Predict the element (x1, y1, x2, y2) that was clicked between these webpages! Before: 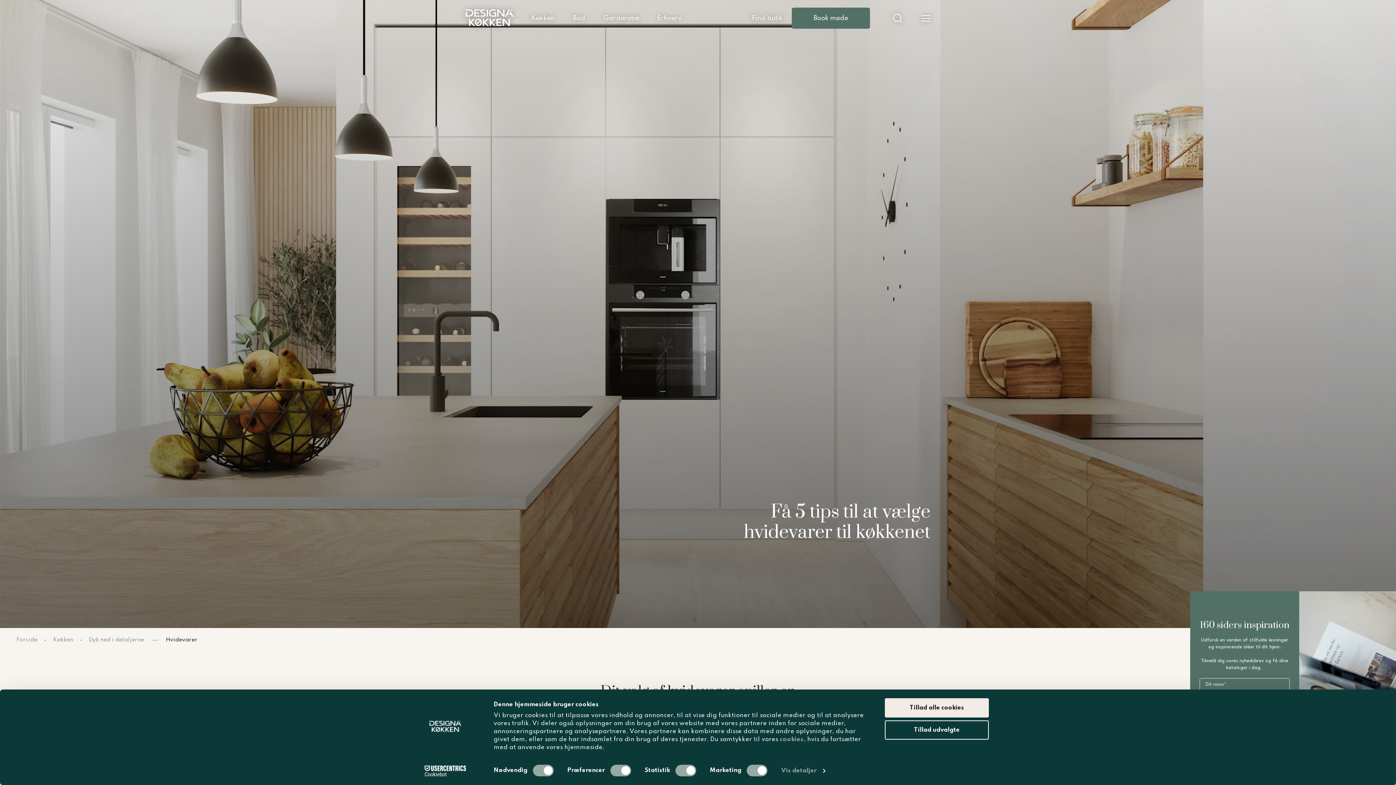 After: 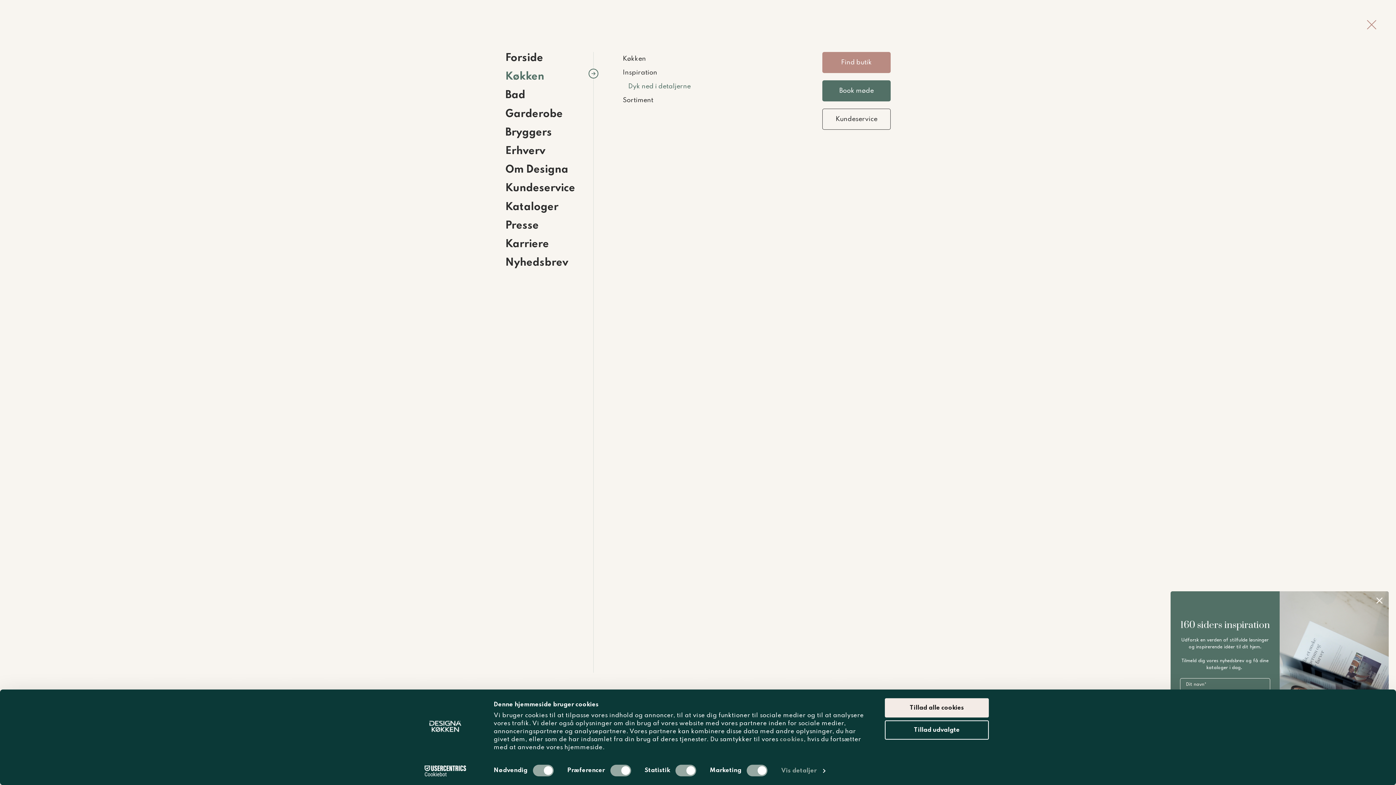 Action: label: Åbn navigation bbox: (921, 15, 930, 21)